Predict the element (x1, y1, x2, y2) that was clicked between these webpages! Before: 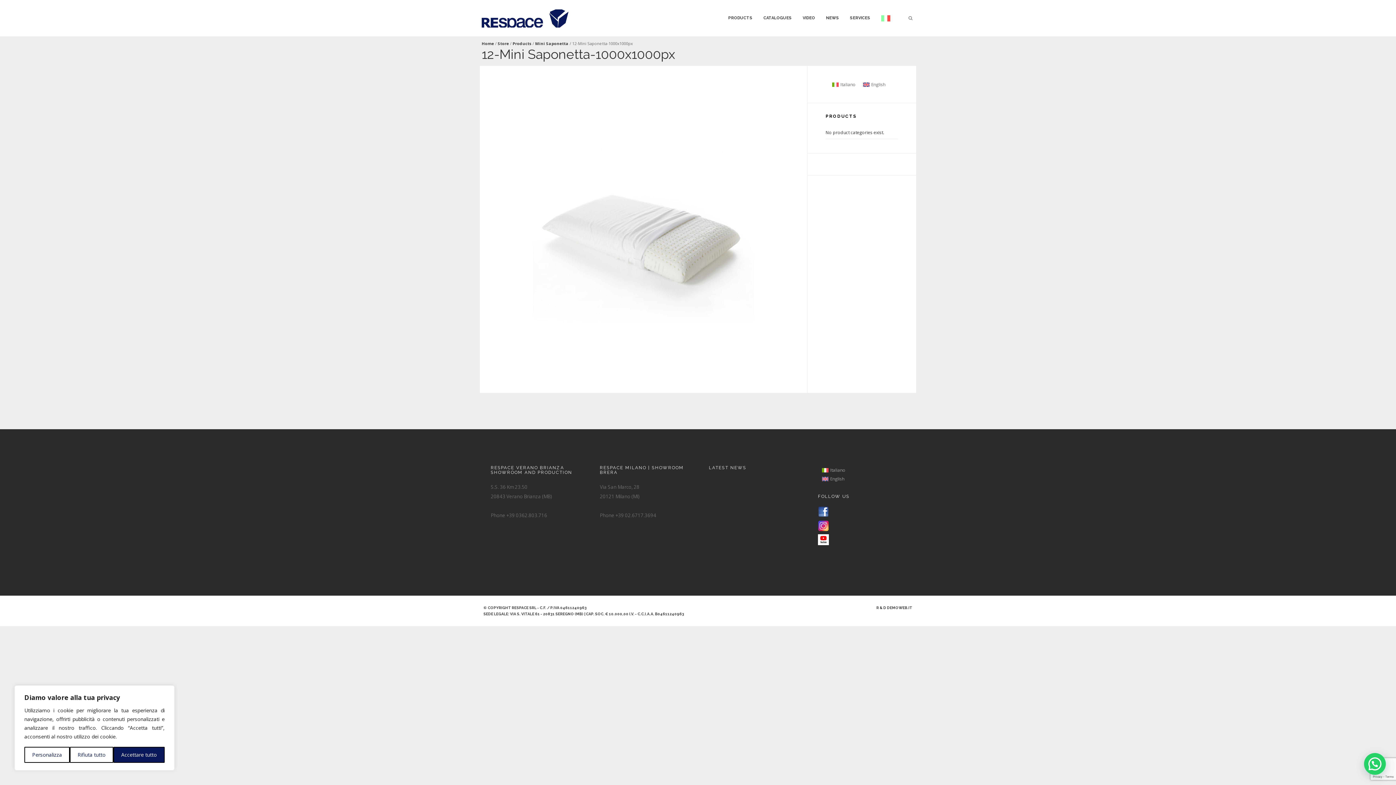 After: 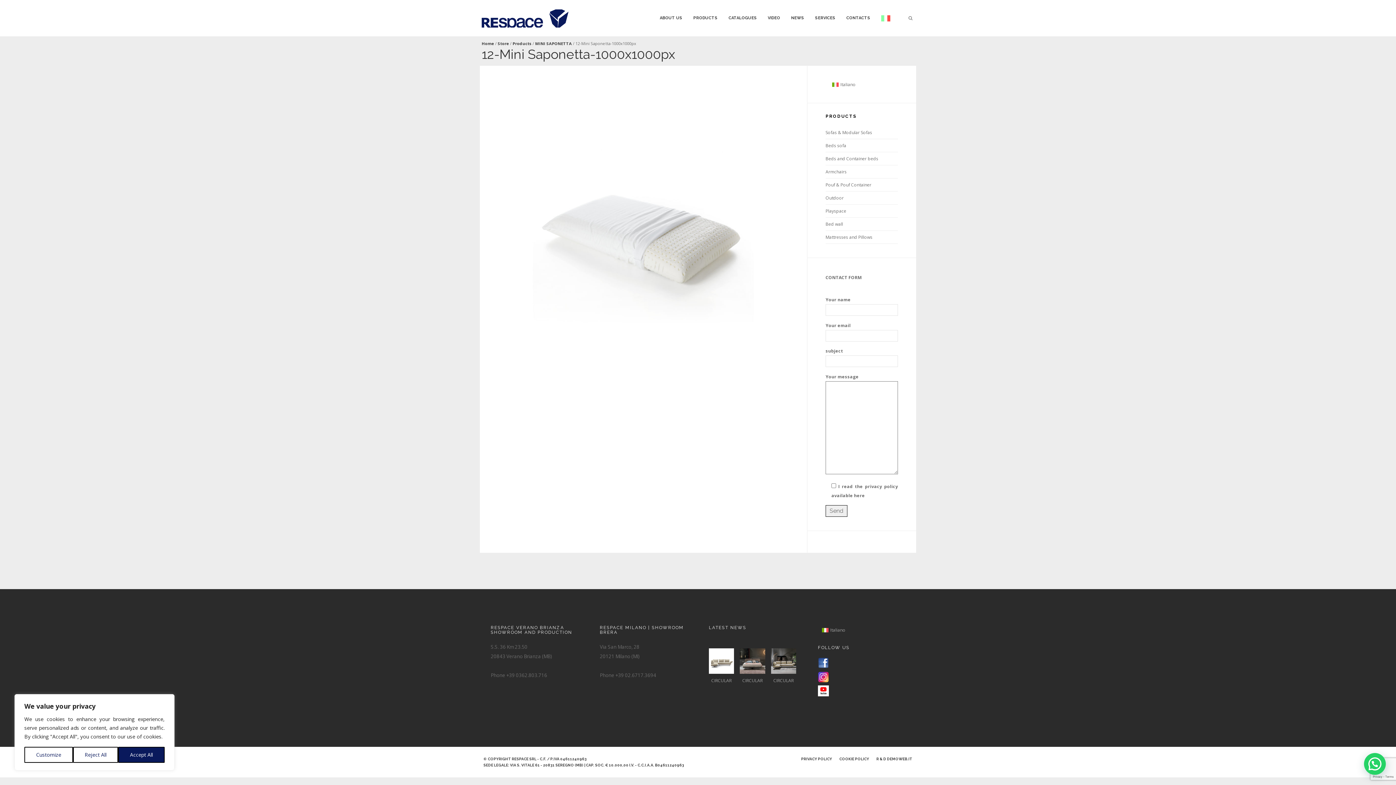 Action: bbox: (818, 474, 849, 483) label: English